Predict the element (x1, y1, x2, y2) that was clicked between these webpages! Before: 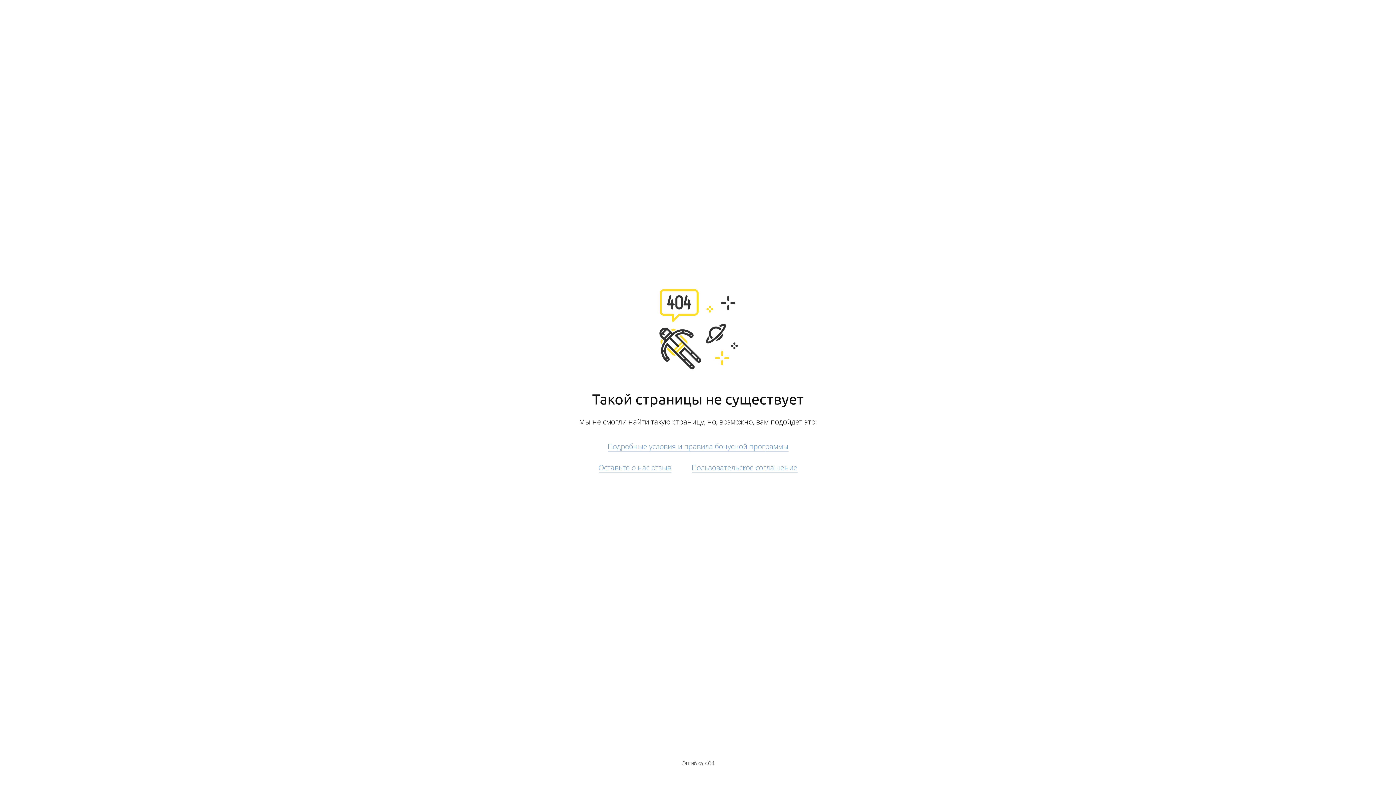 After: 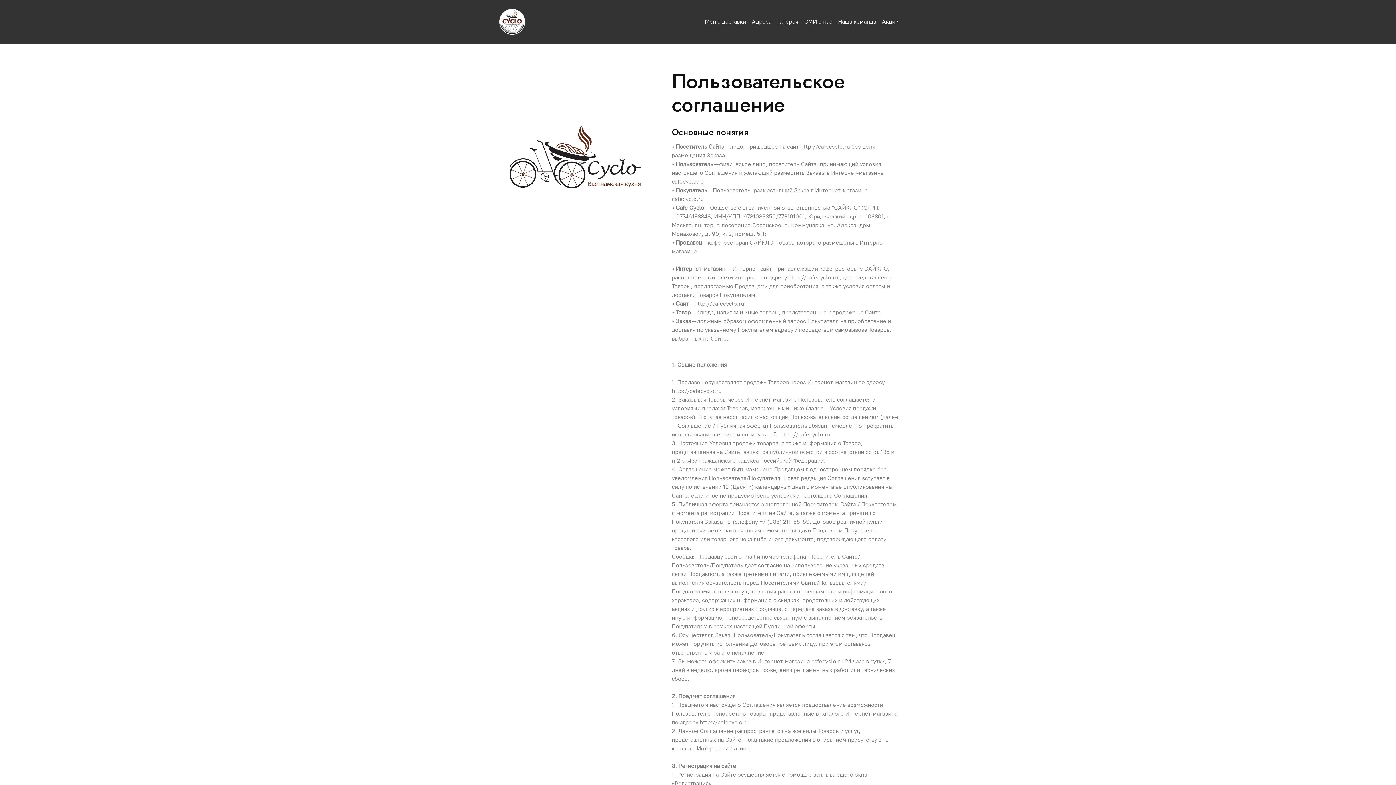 Action: bbox: (691, 462, 797, 472) label: Пользовательское соглашение